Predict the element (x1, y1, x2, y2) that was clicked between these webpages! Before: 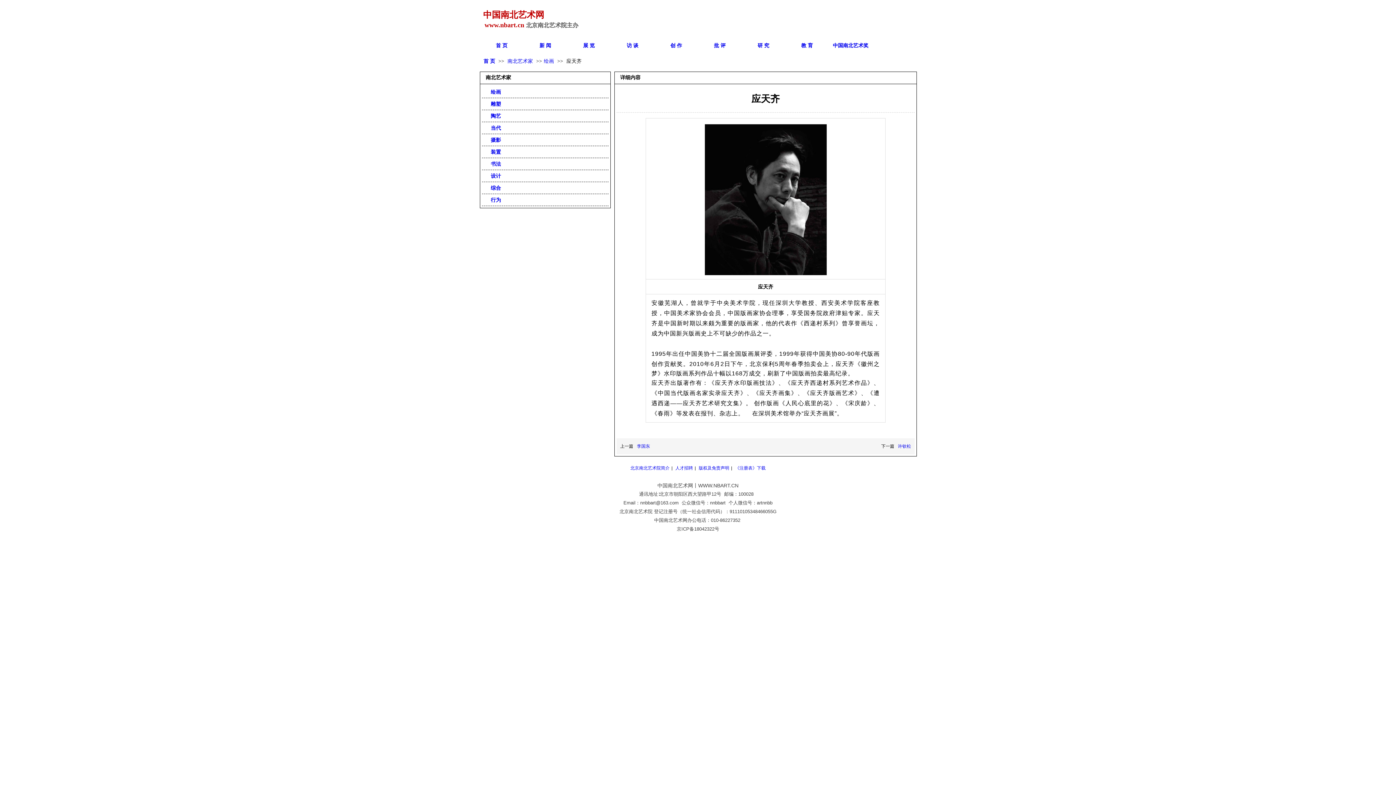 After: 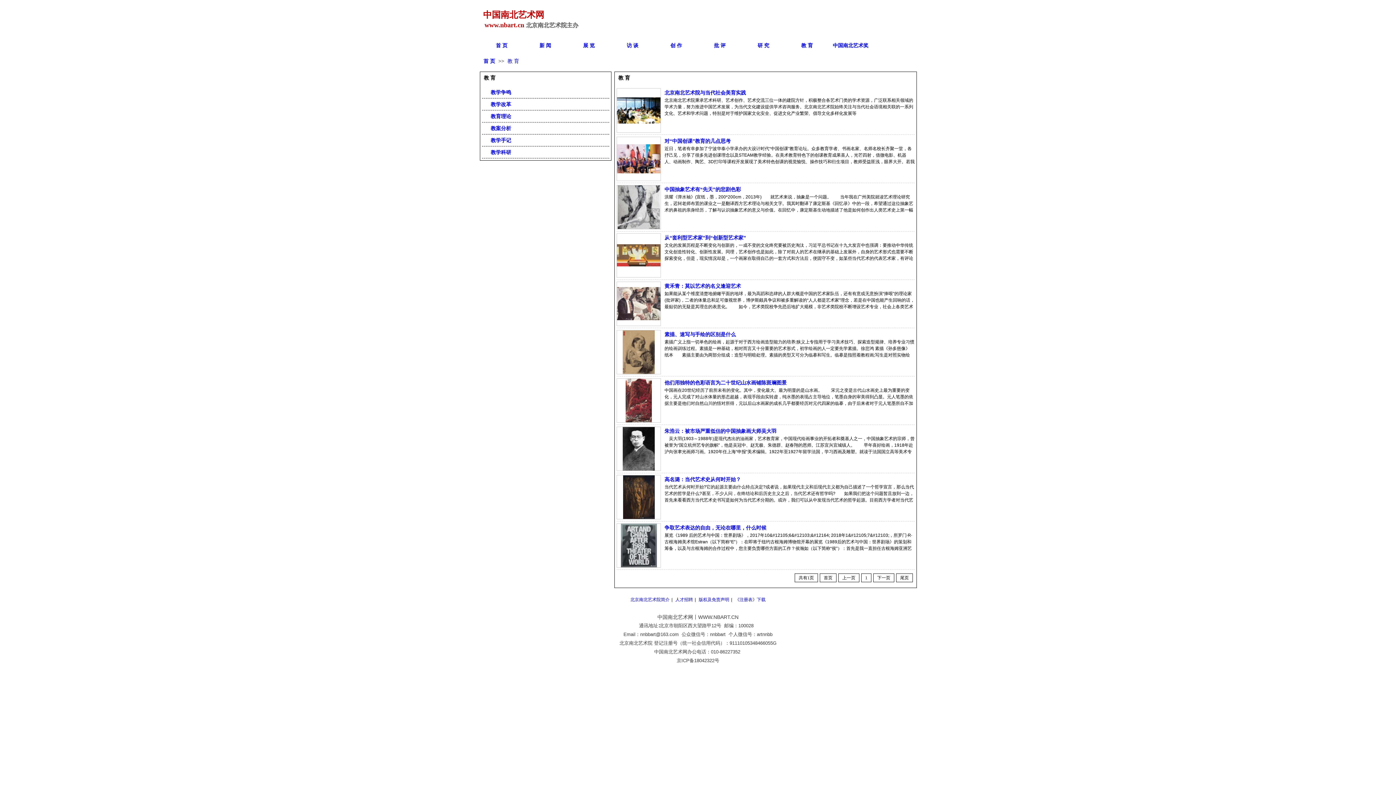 Action: label: 教 育 bbox: (785, 36, 829, 55)